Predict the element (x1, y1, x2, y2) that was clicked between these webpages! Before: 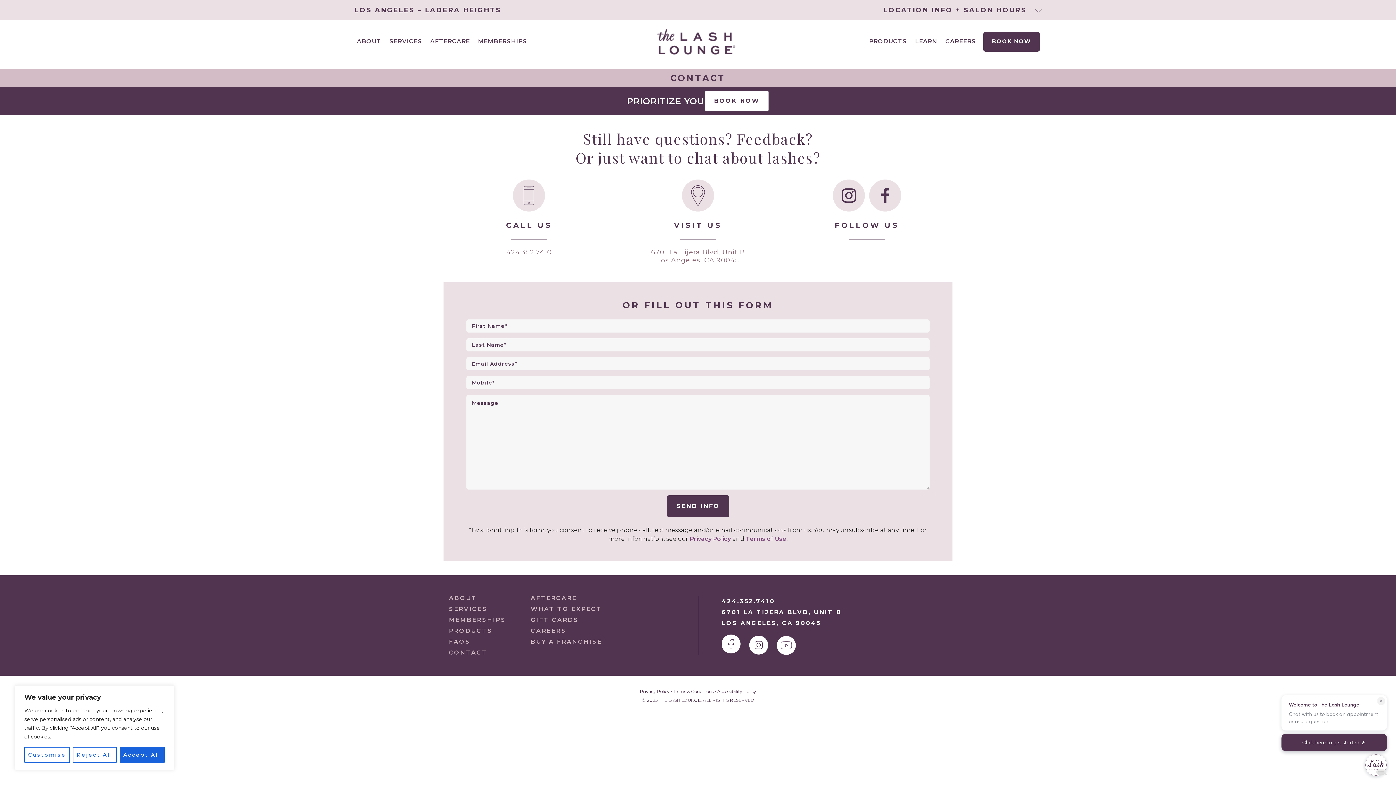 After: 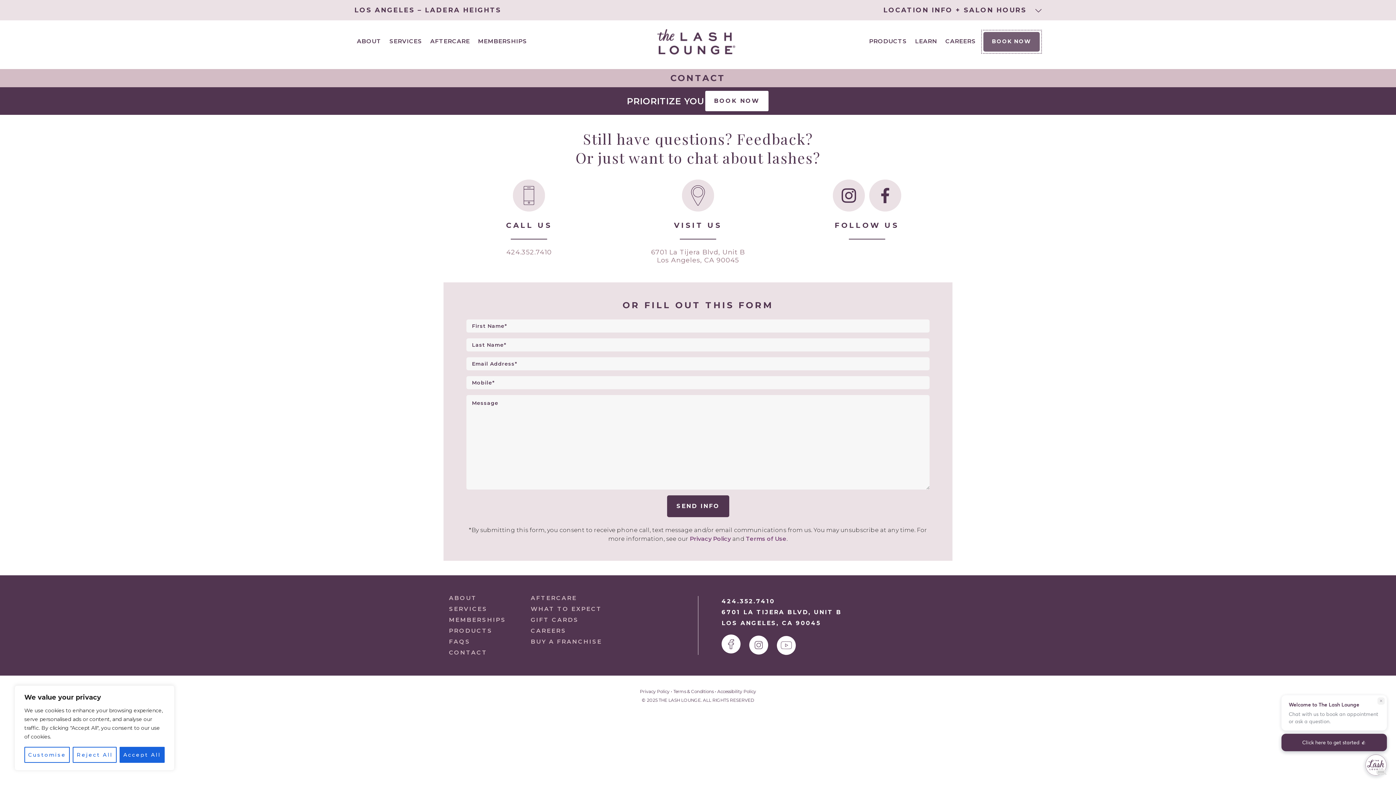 Action: bbox: (983, 32, 1040, 51) label: BOOK NOW
(LINK OPENS IN NEW TAB/WINDOW)